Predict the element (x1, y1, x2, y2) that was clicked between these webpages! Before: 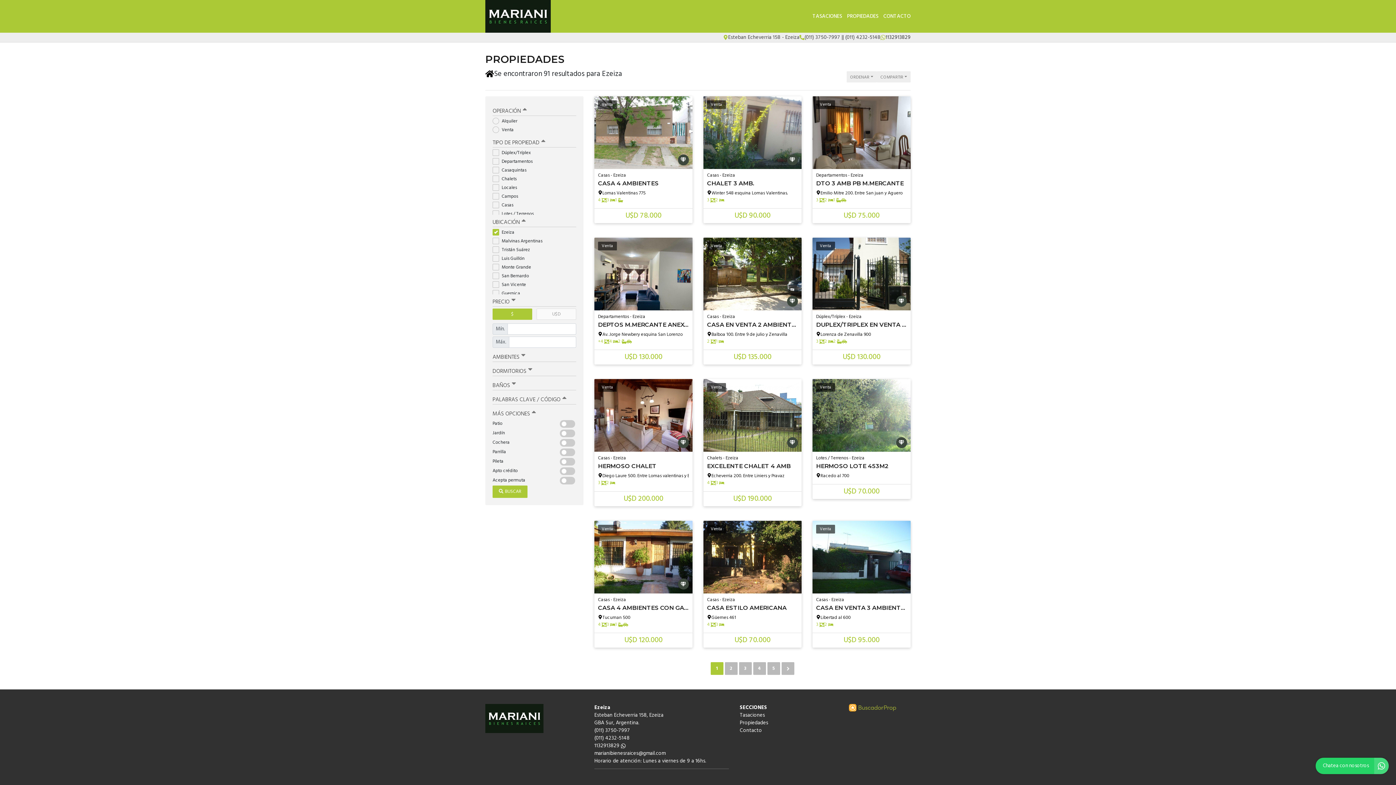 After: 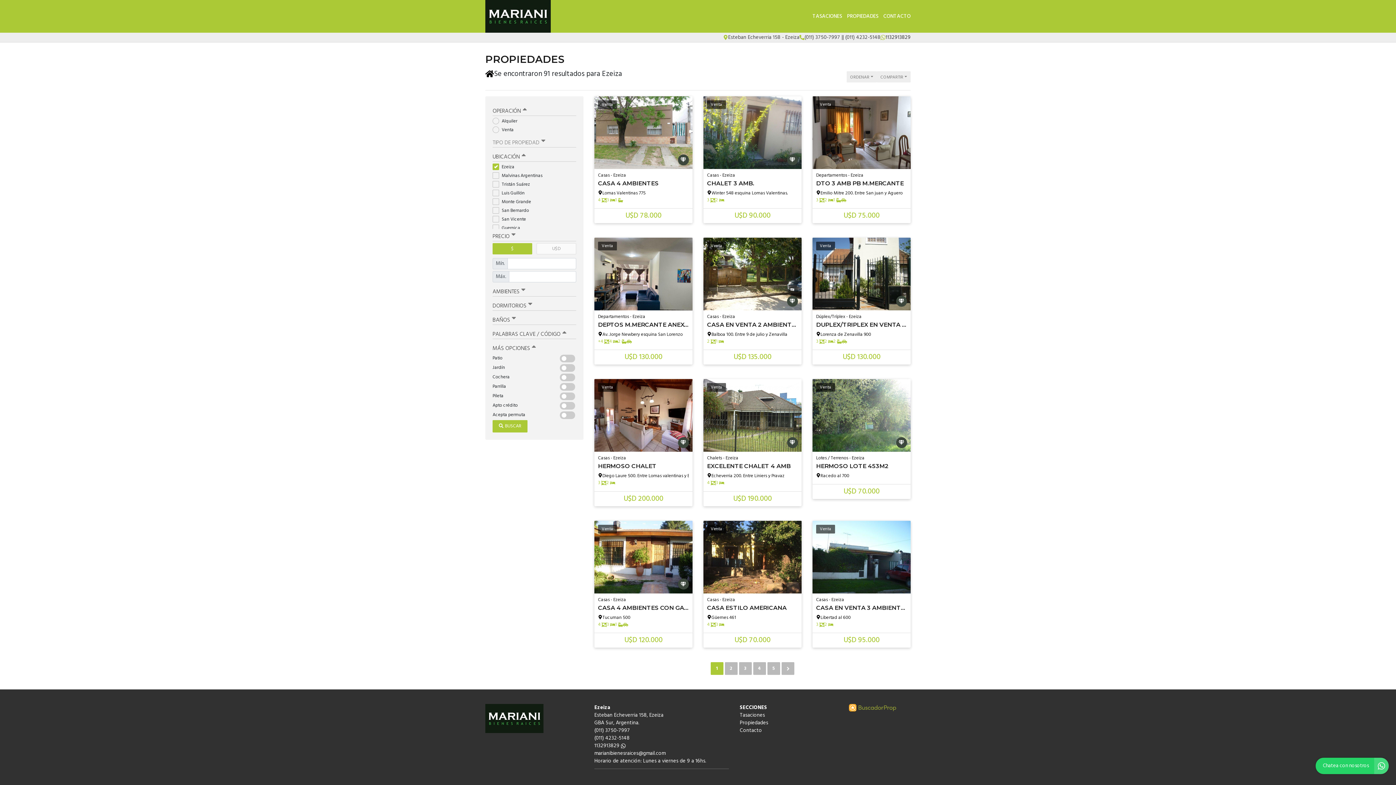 Action: bbox: (492, 135, 576, 147) label: TIPO DE PROPIEDAD